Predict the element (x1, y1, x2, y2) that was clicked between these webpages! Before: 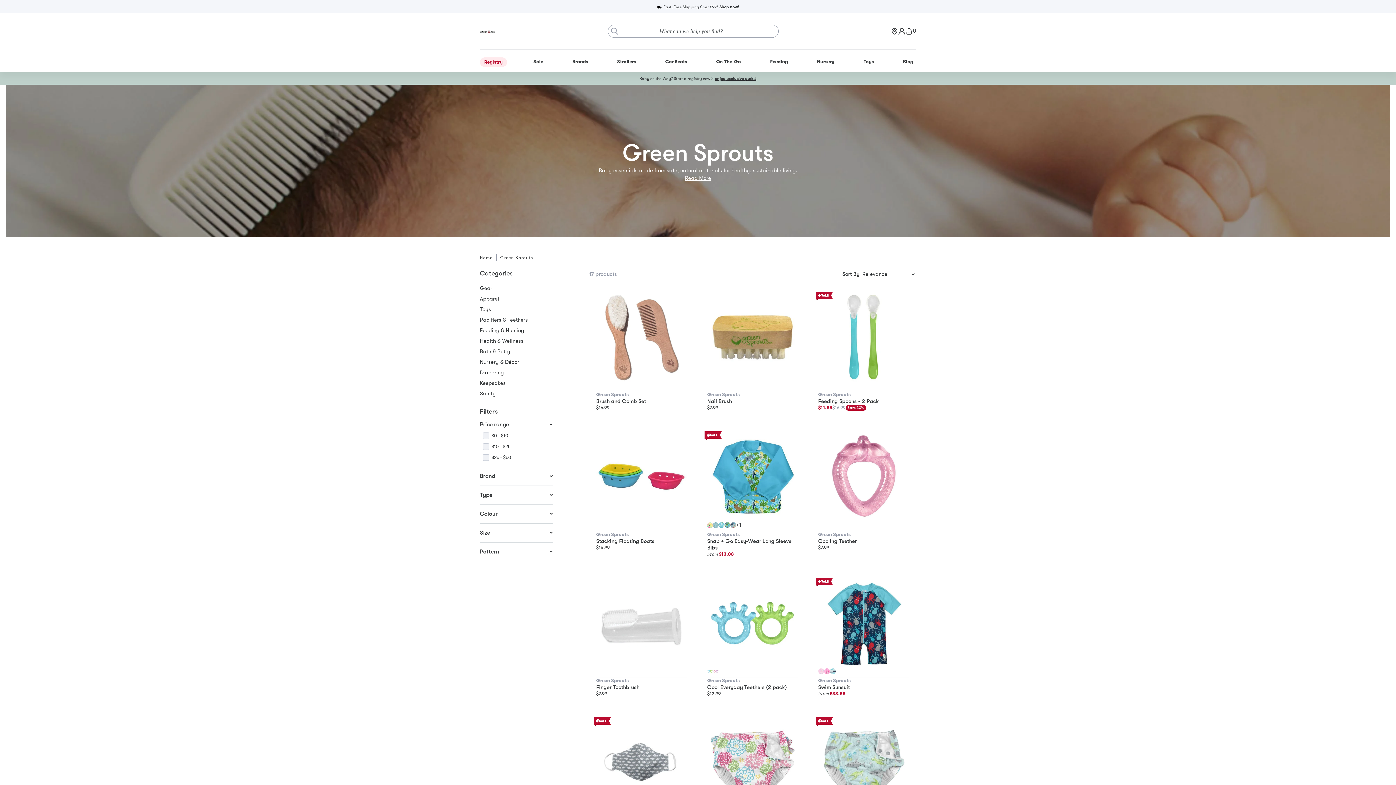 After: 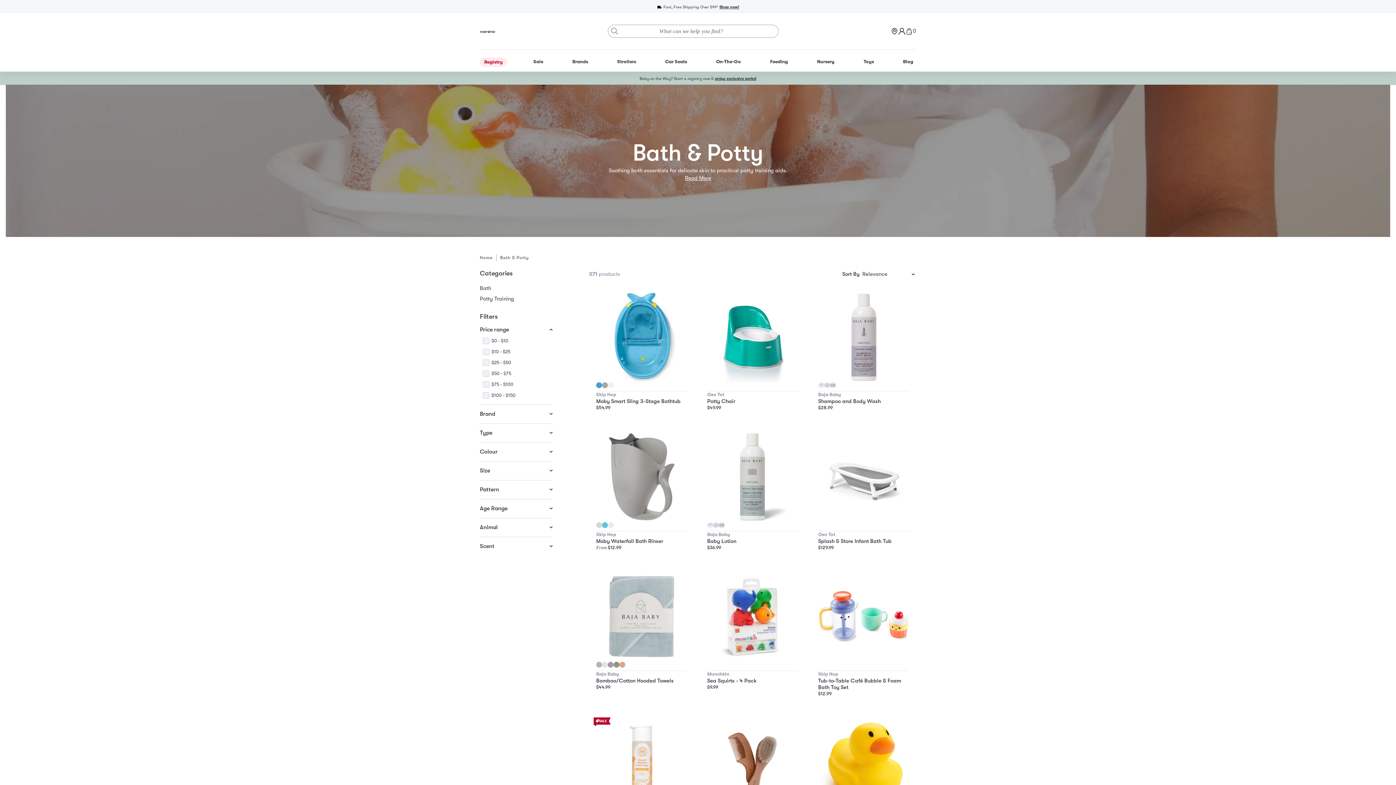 Action: bbox: (480, 346, 510, 357) label: Bath & Potty